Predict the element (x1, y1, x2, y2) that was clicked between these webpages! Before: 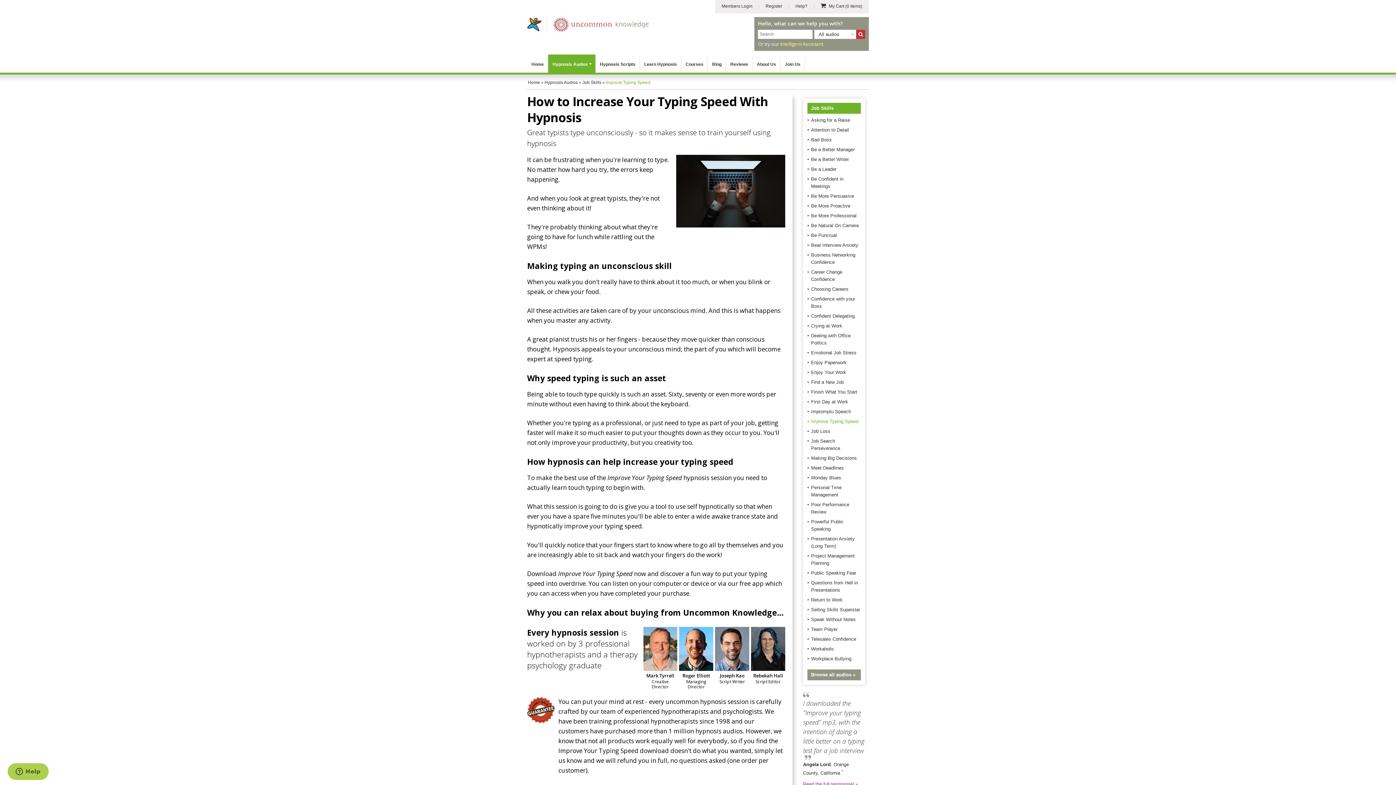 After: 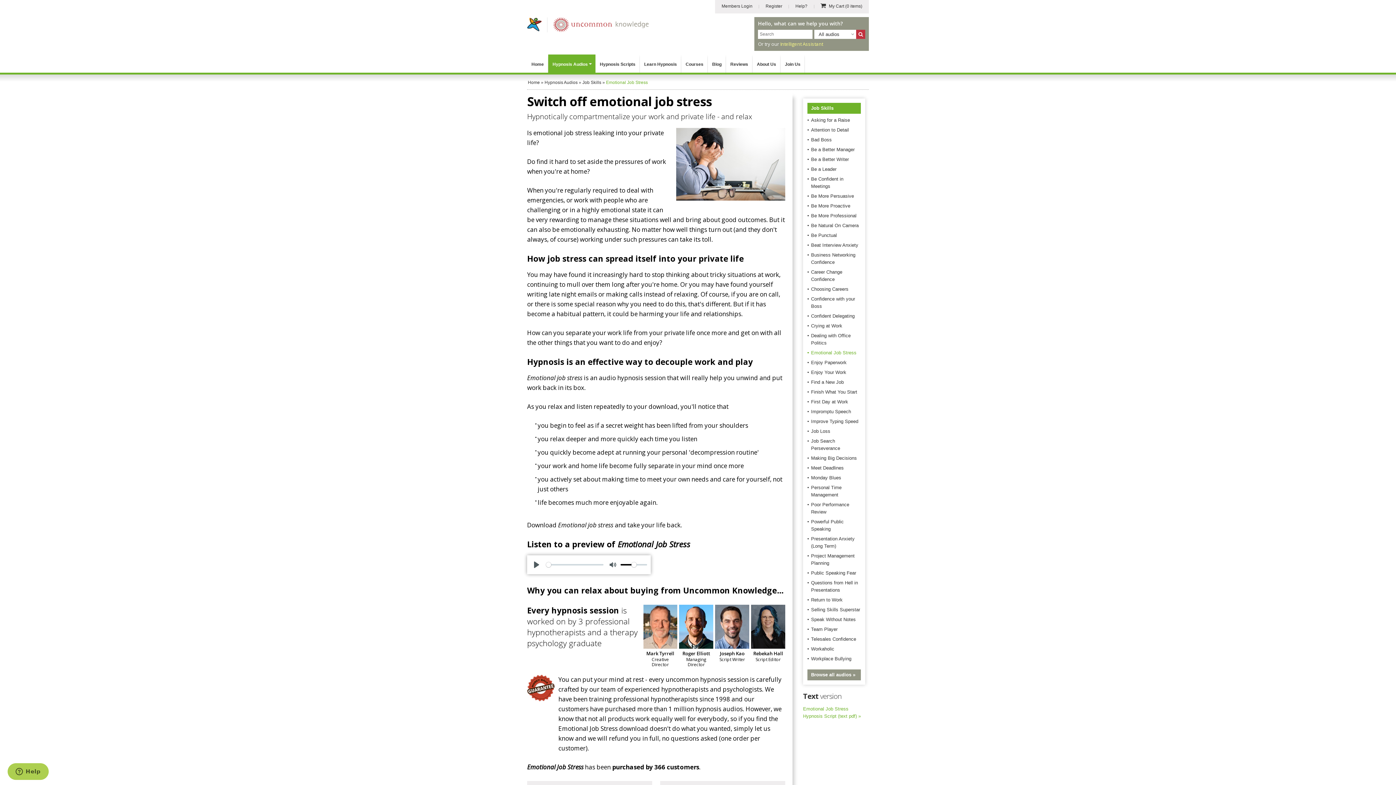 Action: label: Emotional Job Stress bbox: (811, 350, 856, 355)